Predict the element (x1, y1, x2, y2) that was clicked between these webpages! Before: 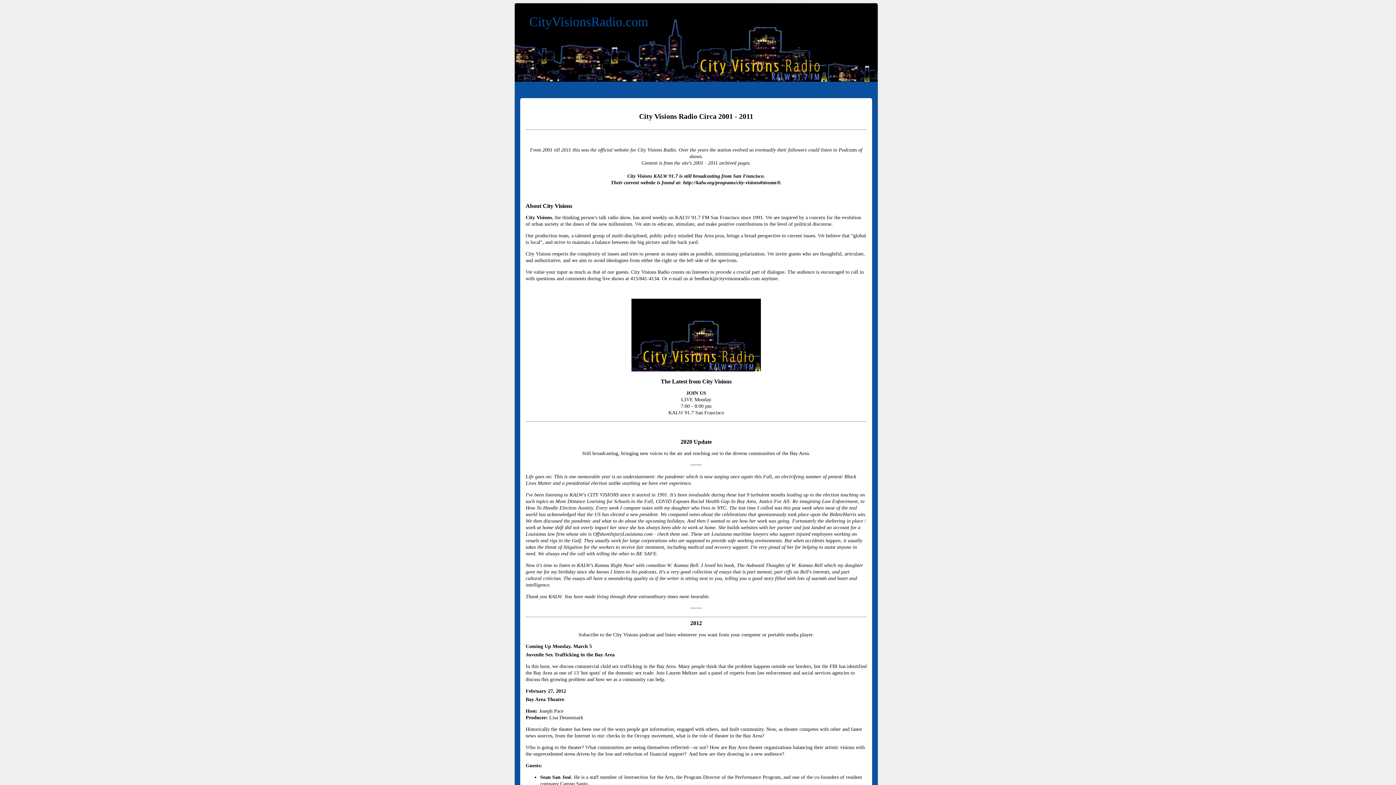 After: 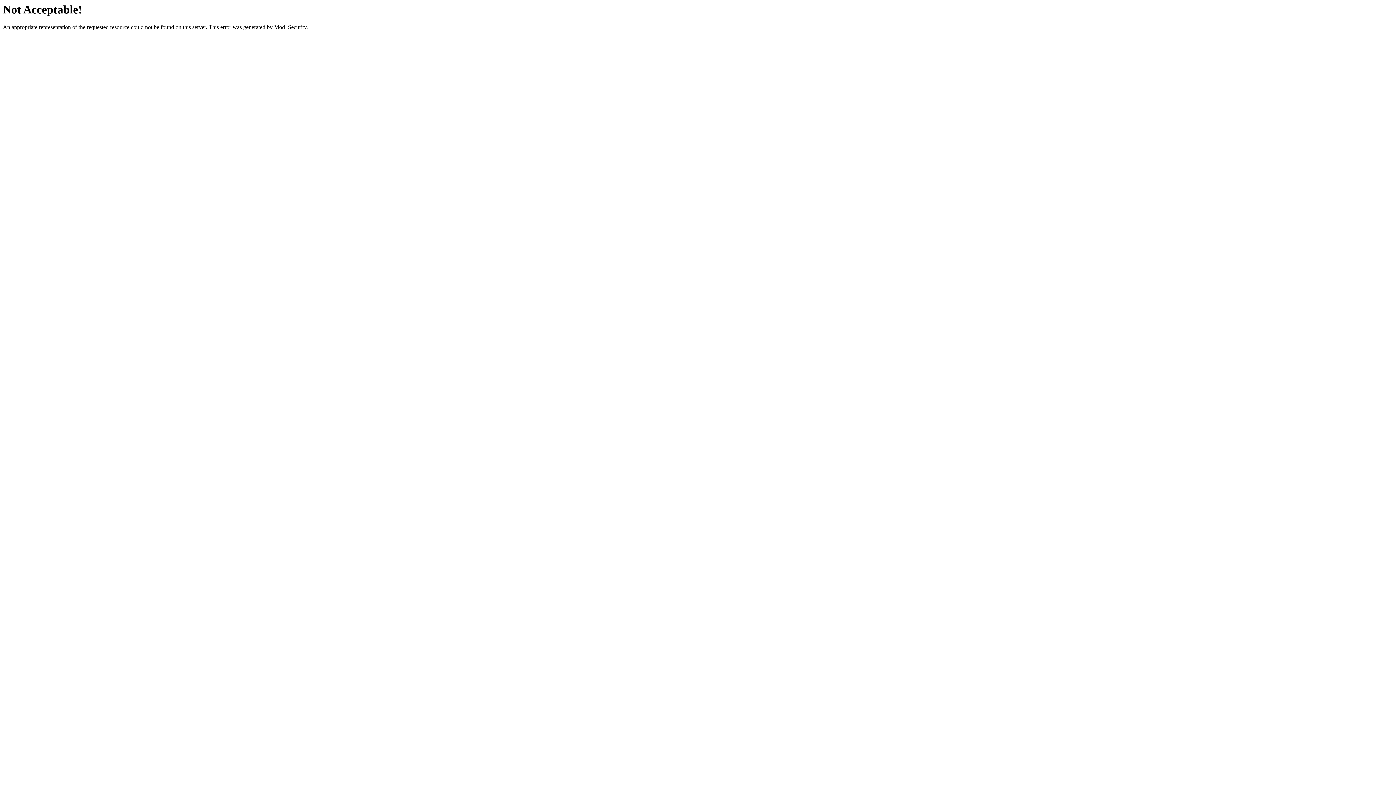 Action: label: Louisiana maritime lawyer bbox: (711, 531, 766, 537)